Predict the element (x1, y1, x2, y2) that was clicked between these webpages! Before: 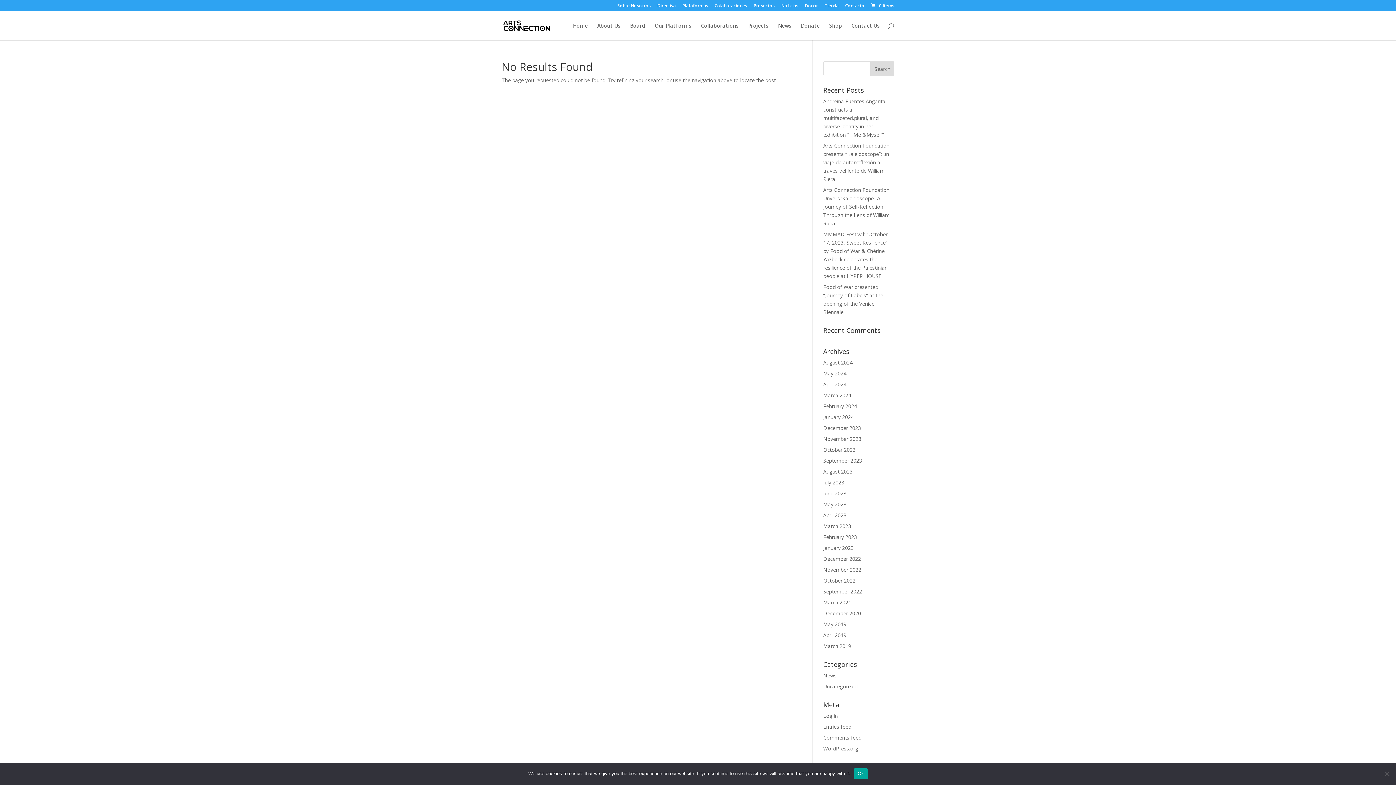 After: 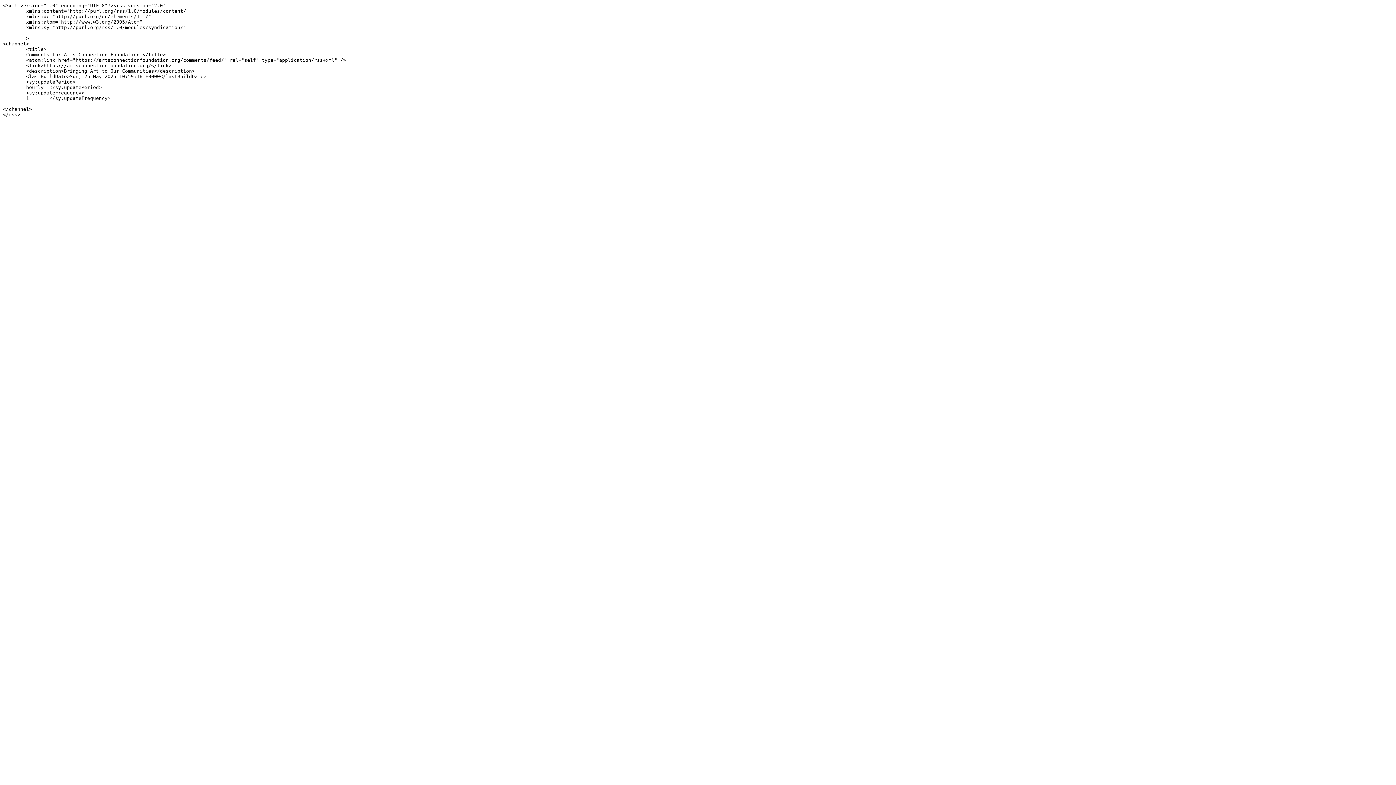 Action: label: Comments feed bbox: (823, 734, 861, 741)